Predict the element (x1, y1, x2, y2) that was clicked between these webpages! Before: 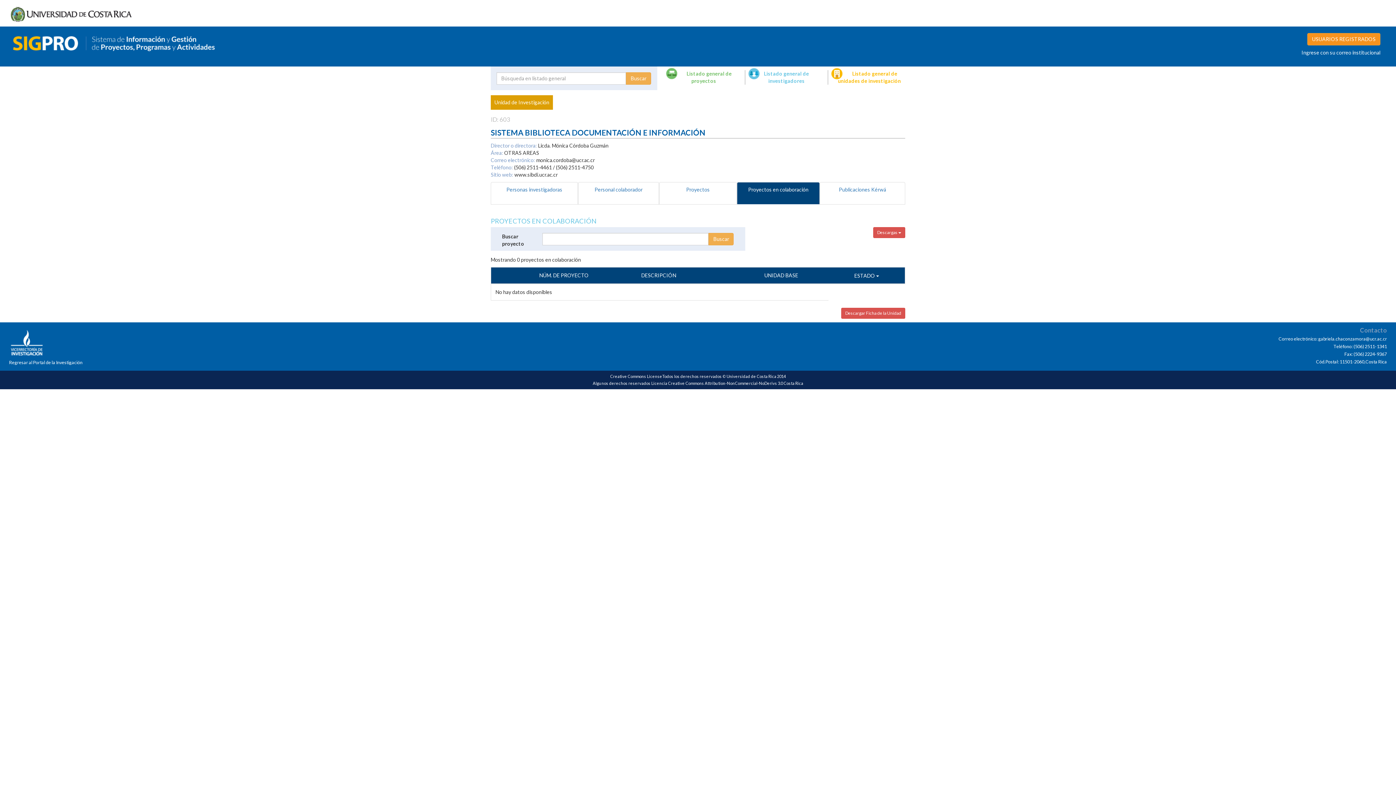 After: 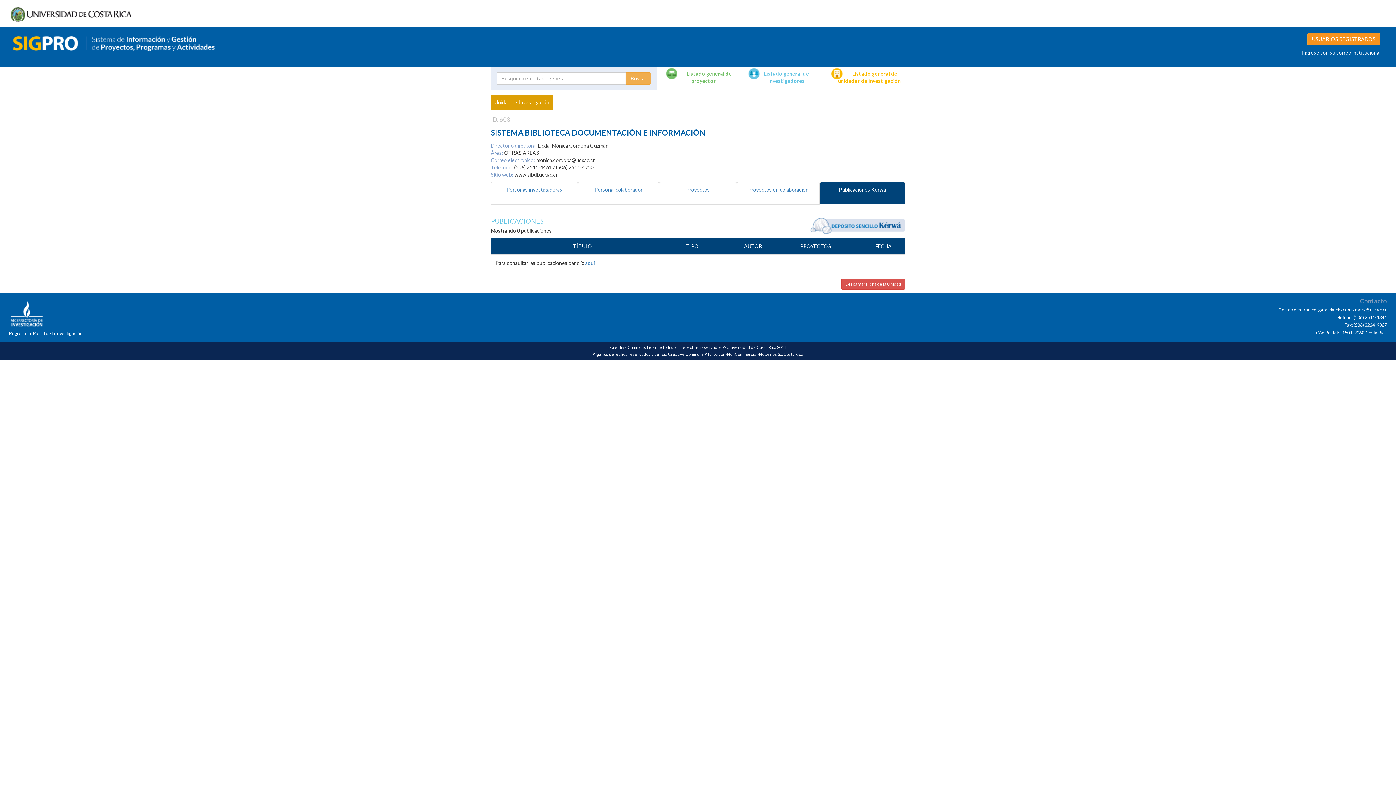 Action: bbox: (820, 182, 905, 204) label: Publicaciones Kérwá